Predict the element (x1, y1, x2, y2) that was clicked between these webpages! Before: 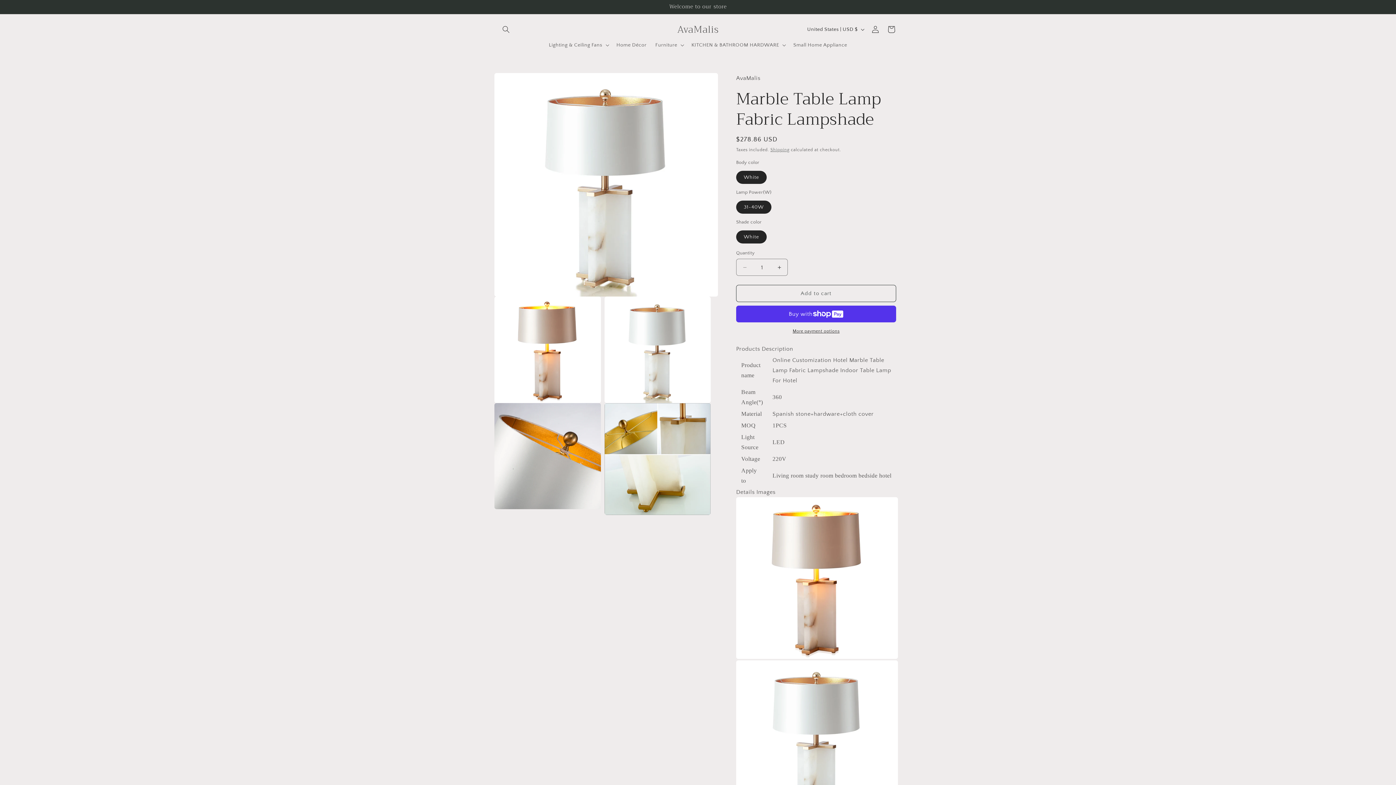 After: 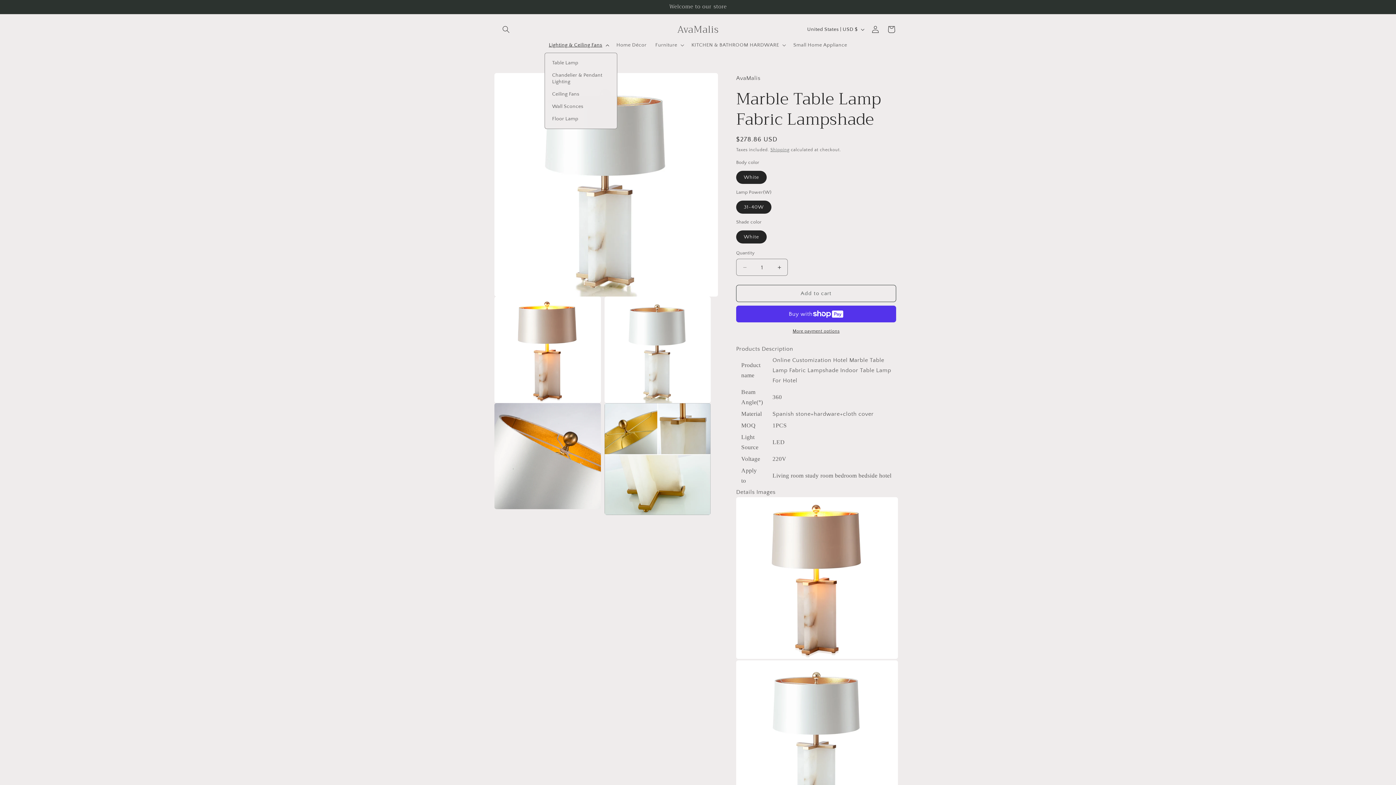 Action: label: Lighting & Ceiling Fans bbox: (544, 37, 612, 52)